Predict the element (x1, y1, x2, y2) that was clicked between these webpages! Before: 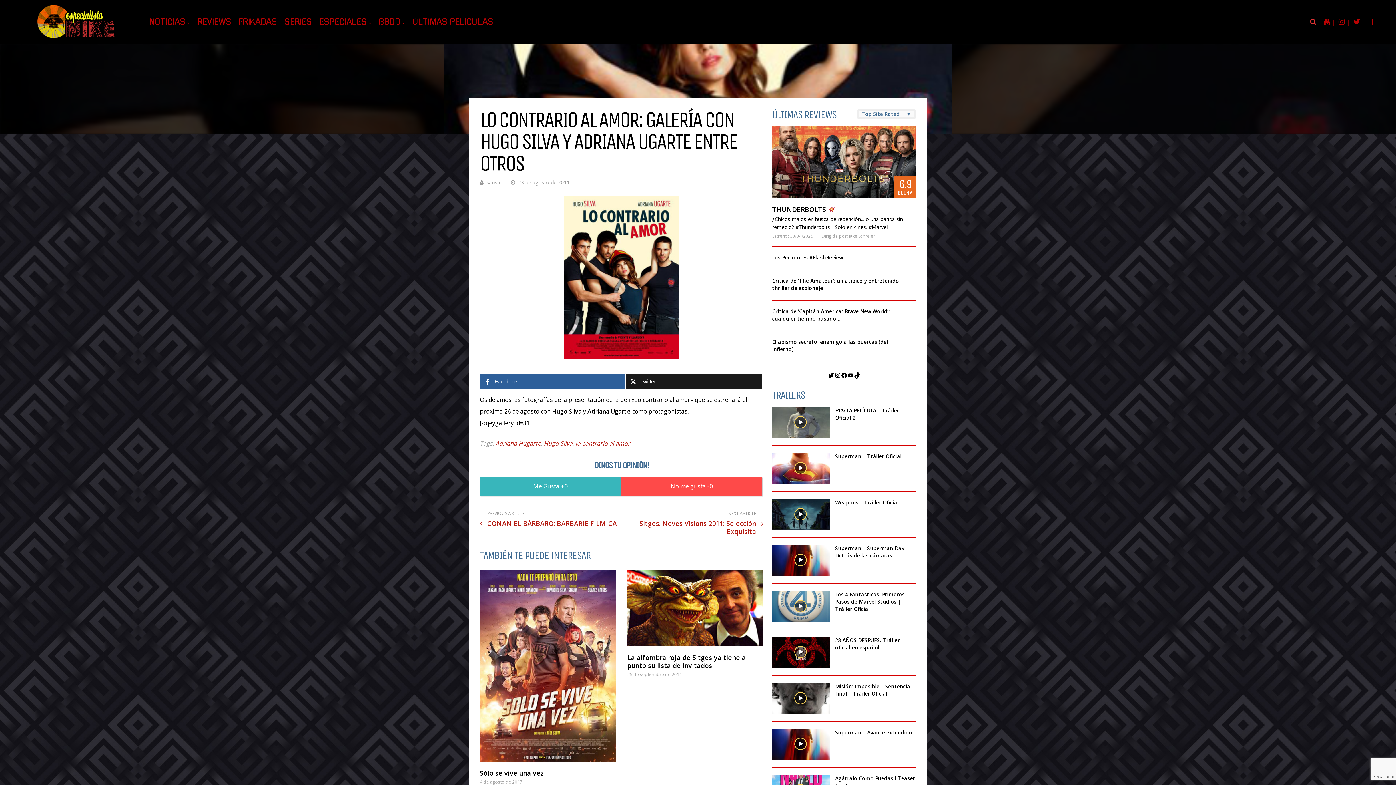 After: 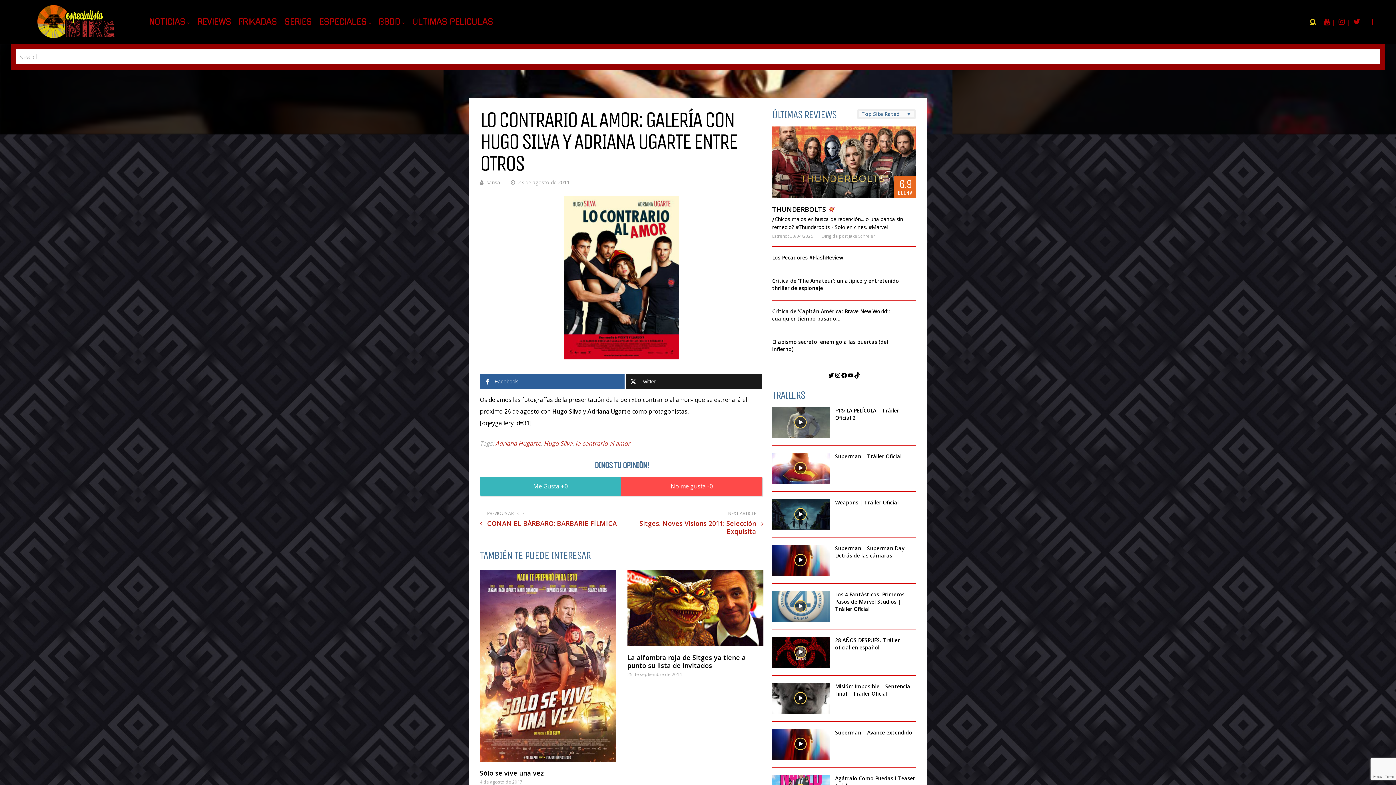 Action: bbox: (1310, 18, 1316, 25)